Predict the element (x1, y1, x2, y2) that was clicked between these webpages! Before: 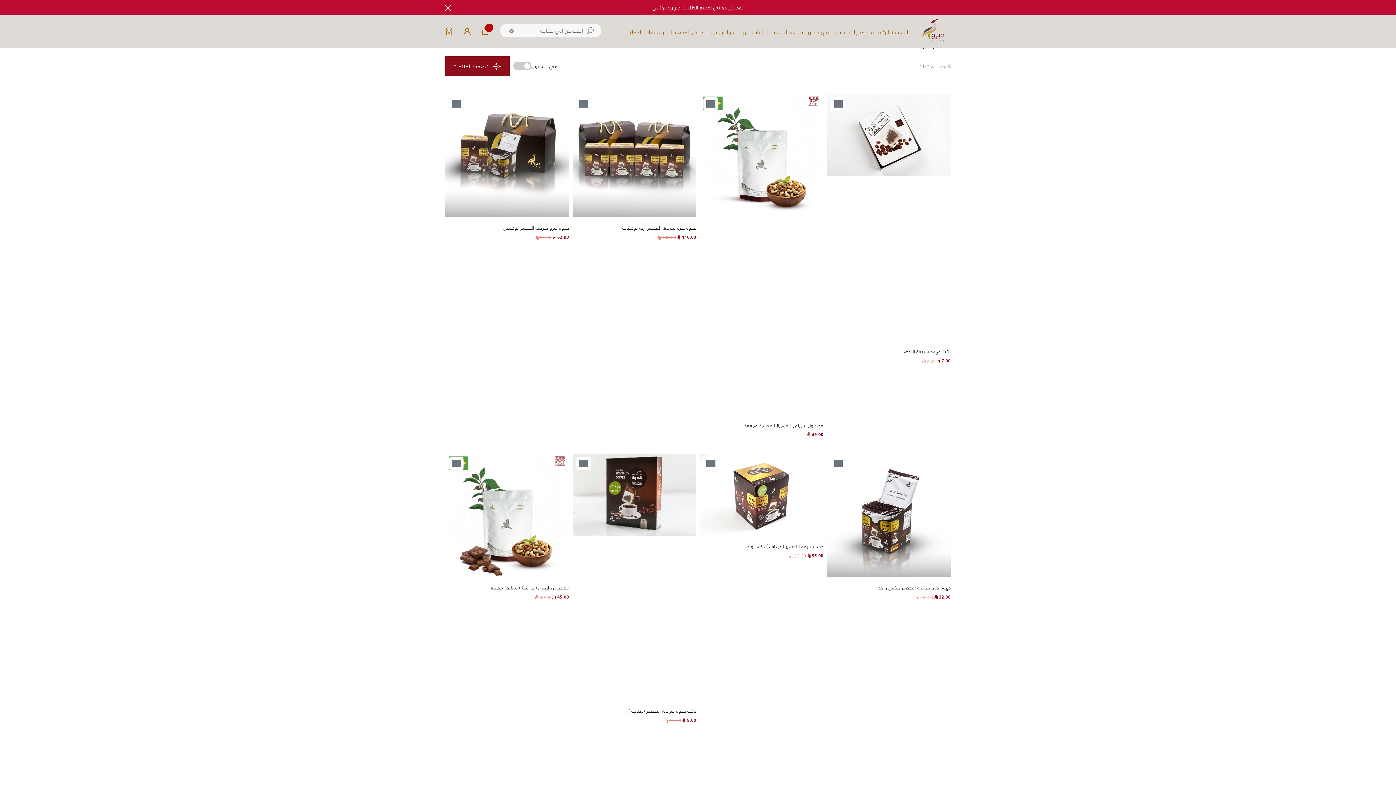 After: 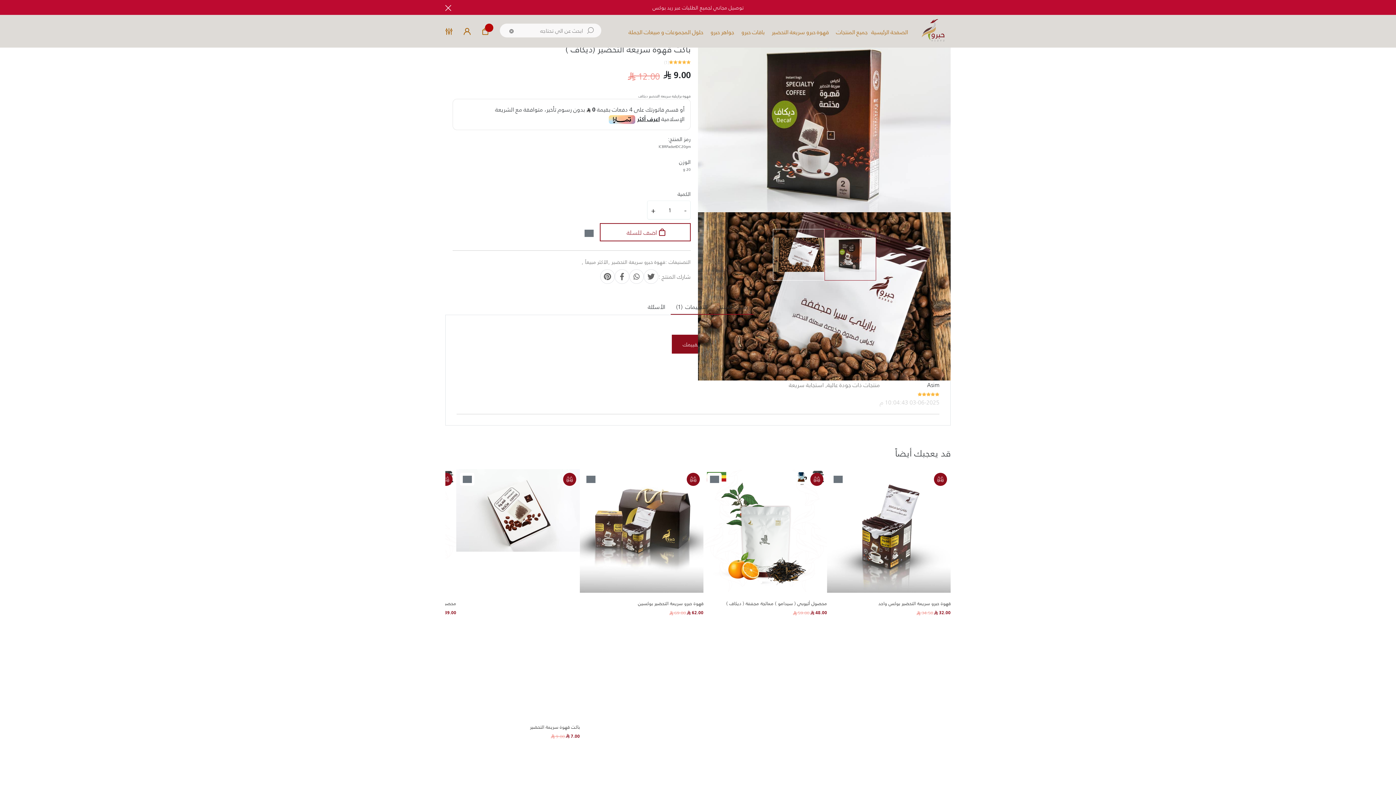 Action: bbox: (572, 453, 696, 536)